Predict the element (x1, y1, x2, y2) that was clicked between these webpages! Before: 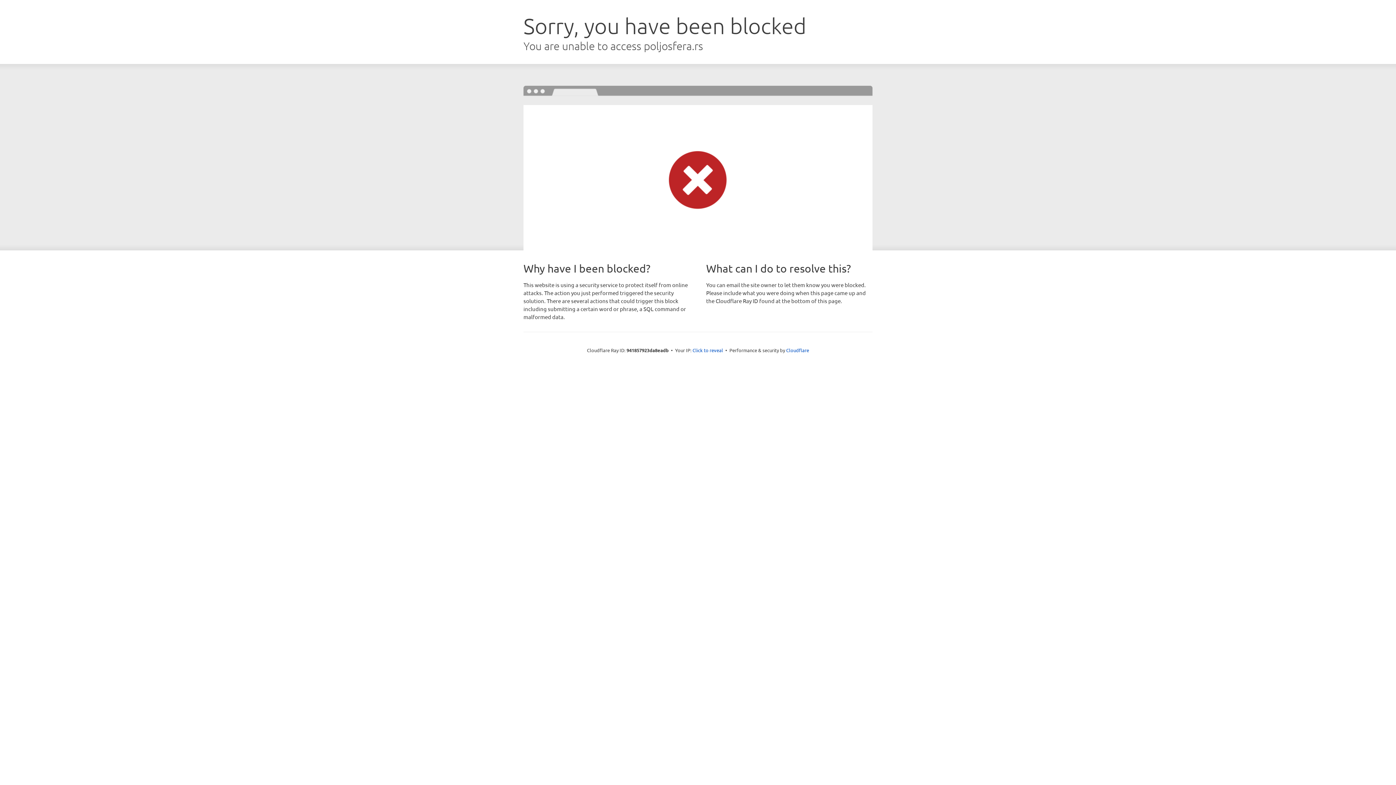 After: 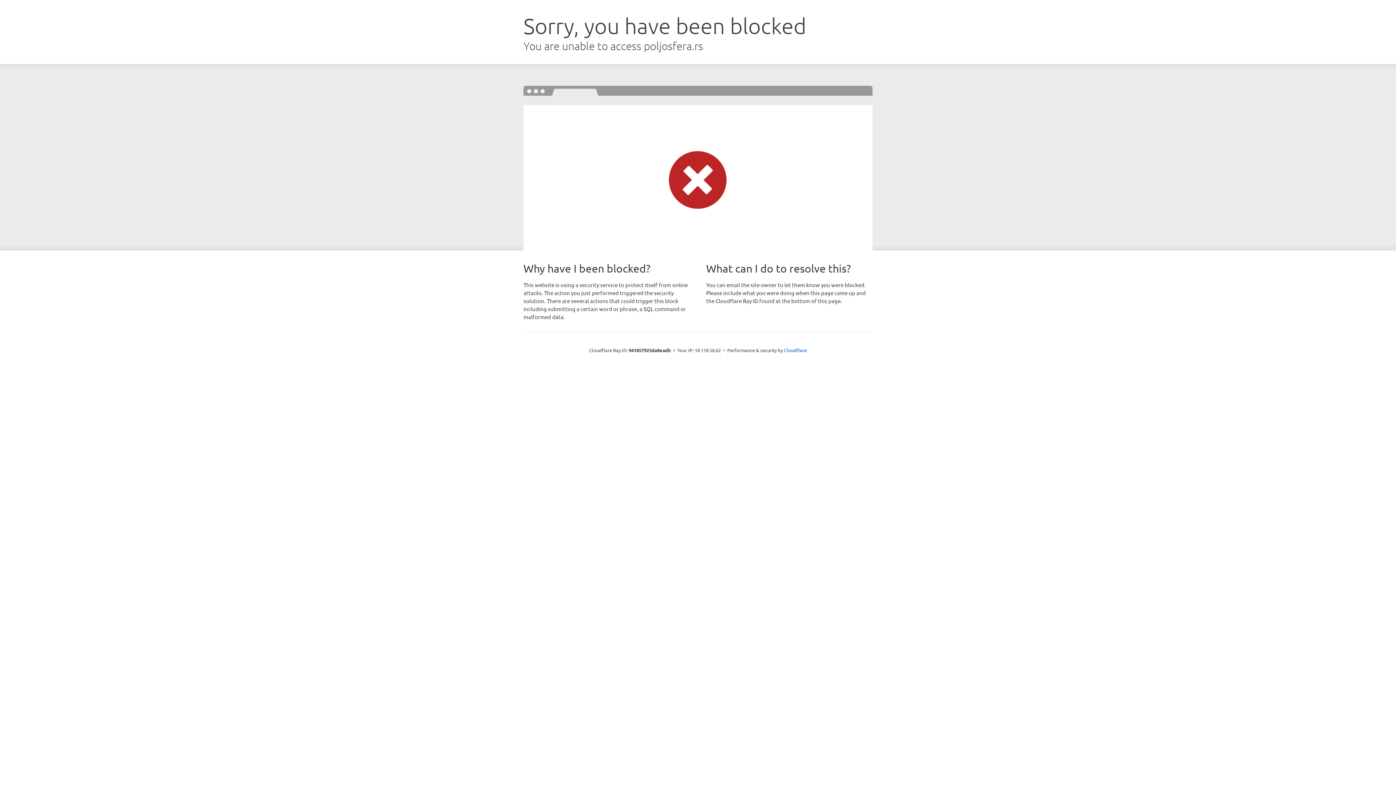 Action: label: Click to reveal bbox: (692, 346, 723, 353)